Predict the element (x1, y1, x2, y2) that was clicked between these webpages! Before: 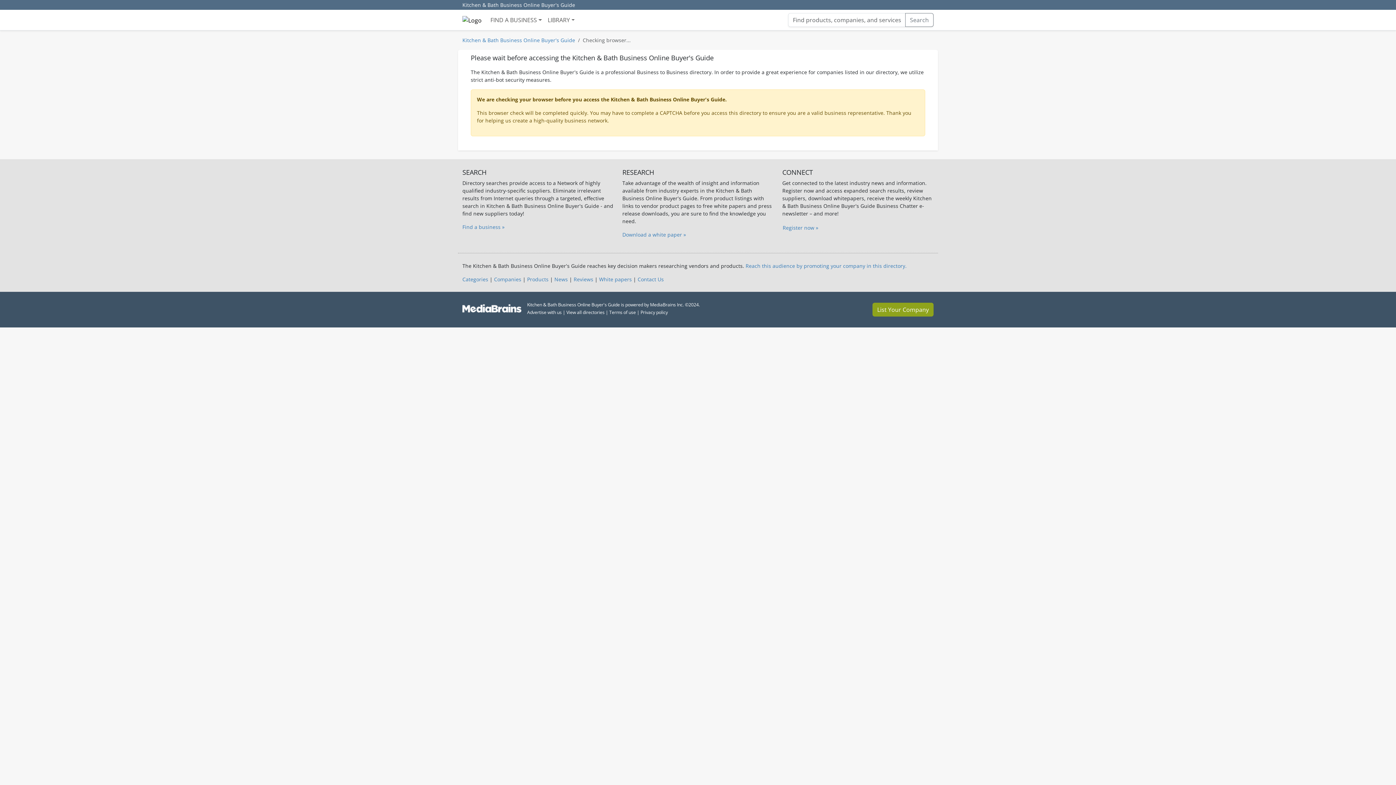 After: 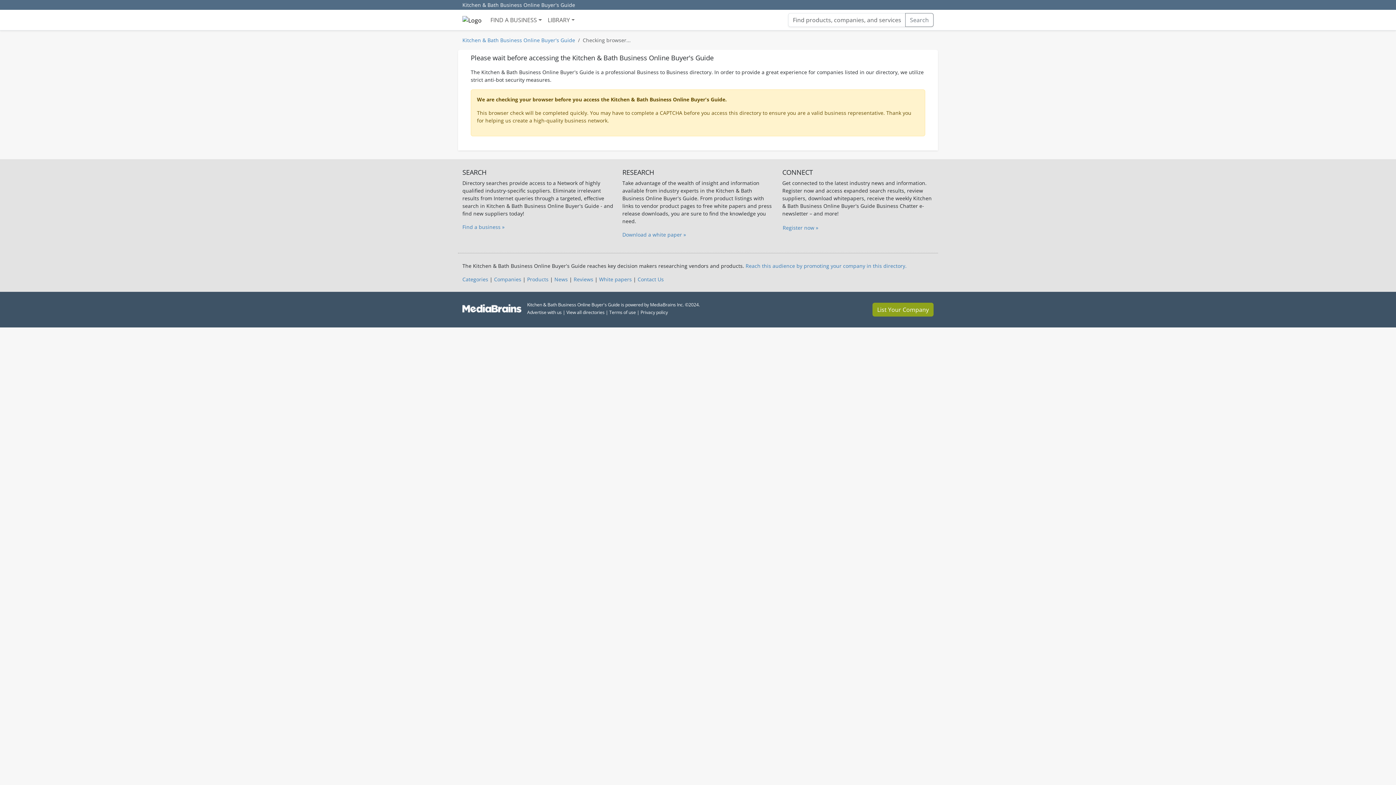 Action: label: Terms of use bbox: (609, 309, 636, 315)